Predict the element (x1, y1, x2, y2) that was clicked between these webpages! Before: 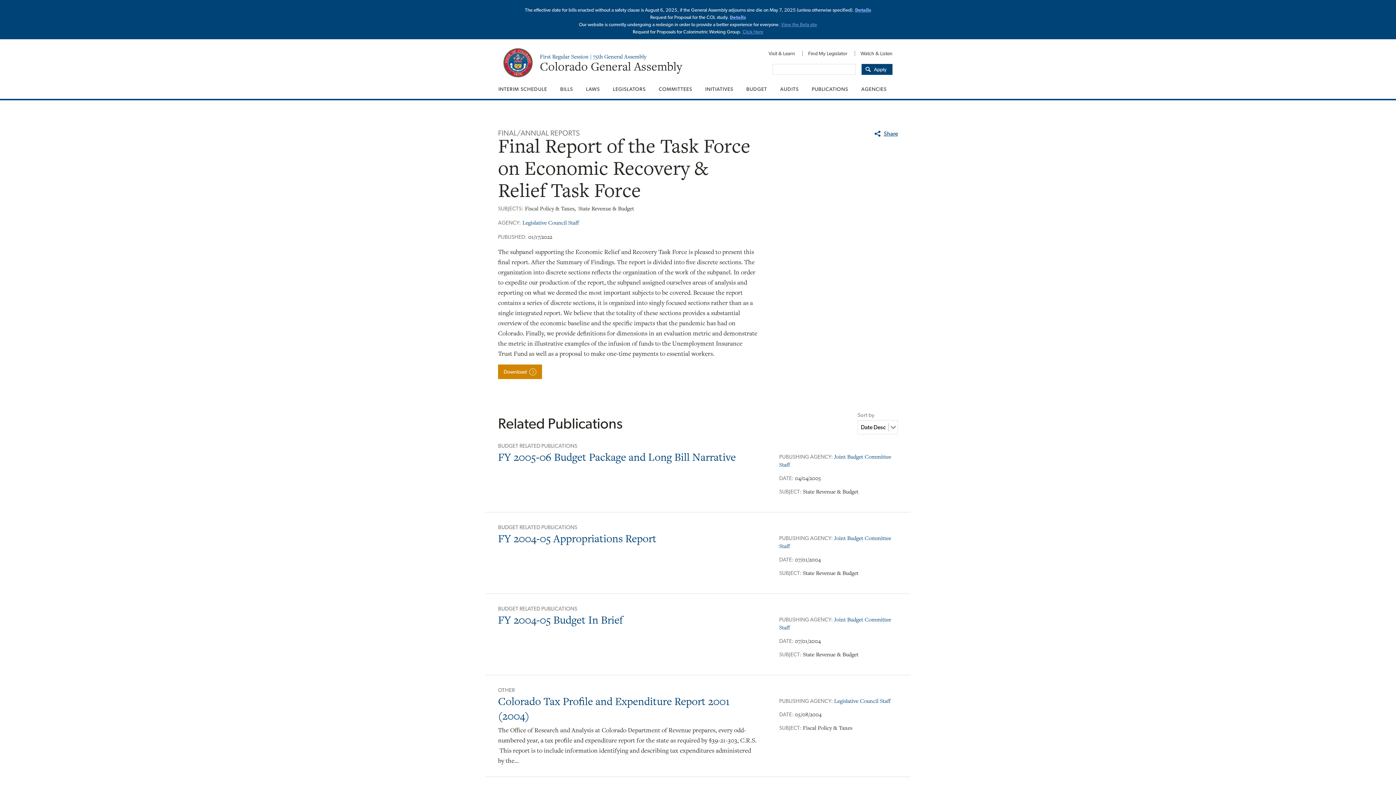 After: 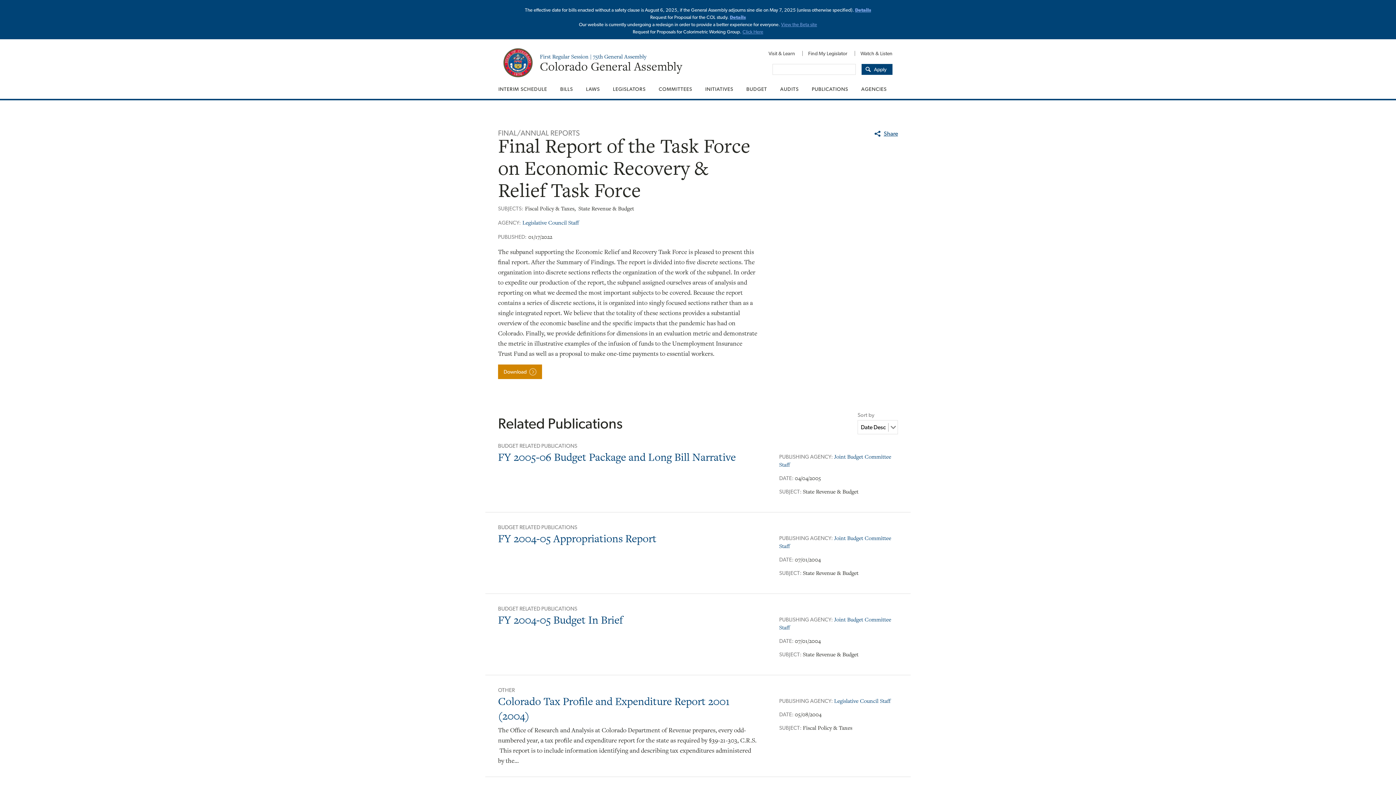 Action: bbox: (730, 14, 746, 20) label: Details